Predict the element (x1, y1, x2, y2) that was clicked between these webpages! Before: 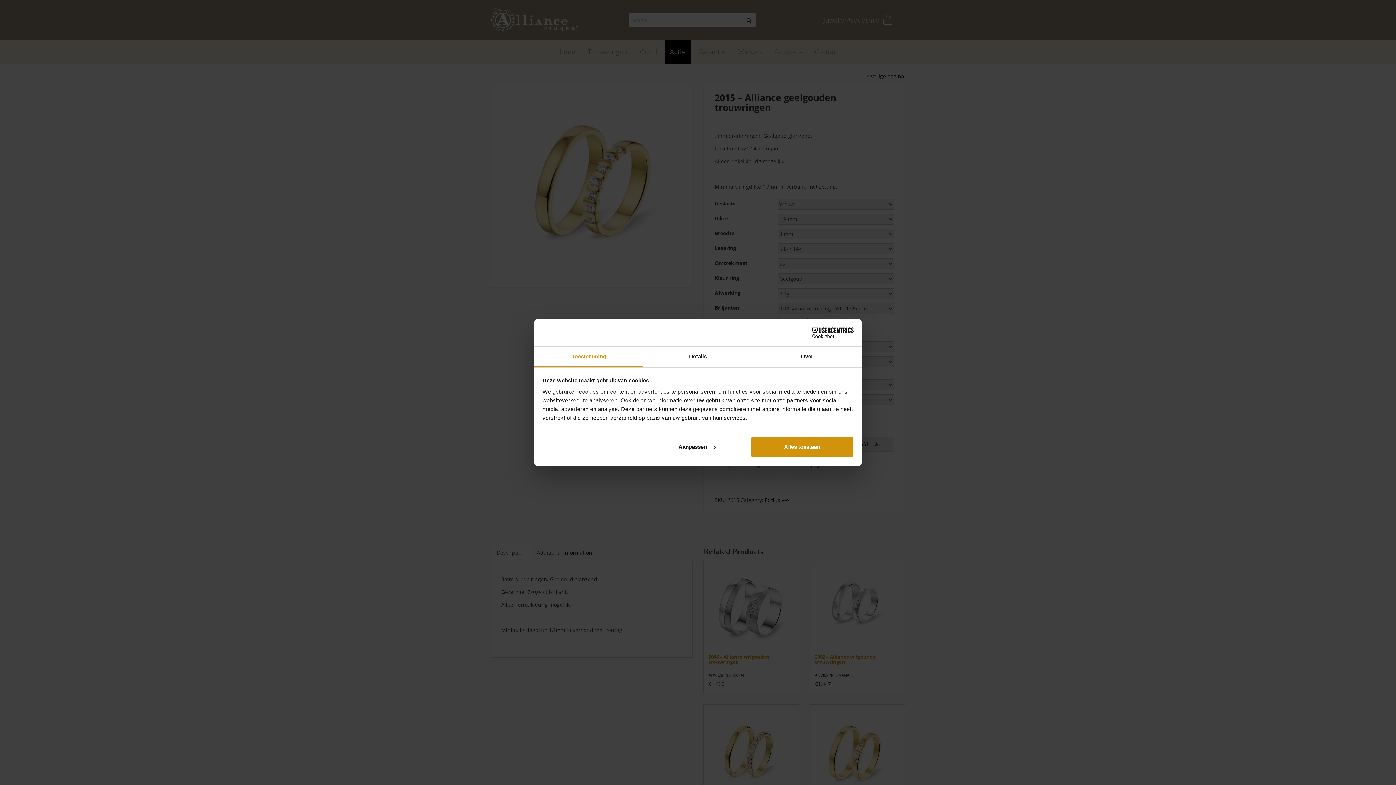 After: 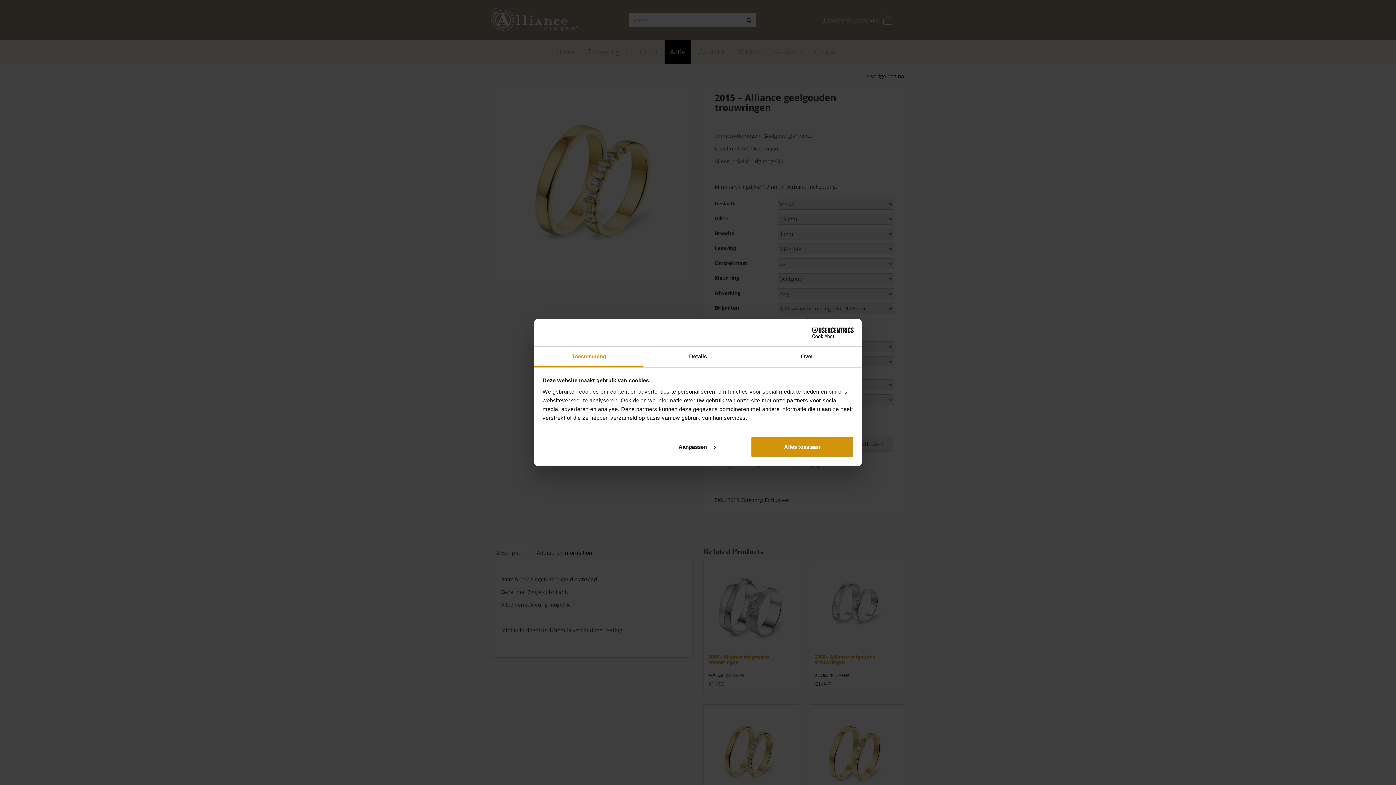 Action: label: Toestemming bbox: (534, 346, 643, 367)